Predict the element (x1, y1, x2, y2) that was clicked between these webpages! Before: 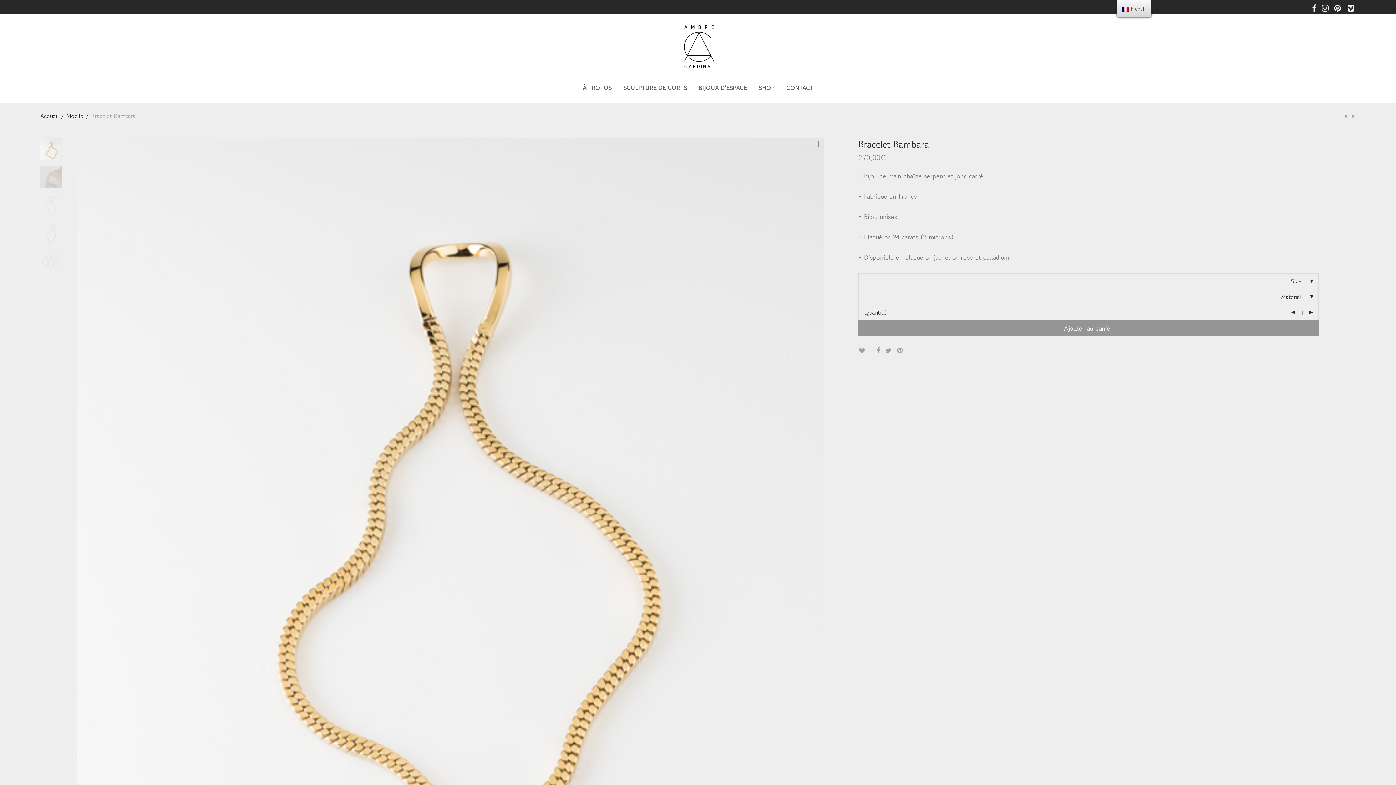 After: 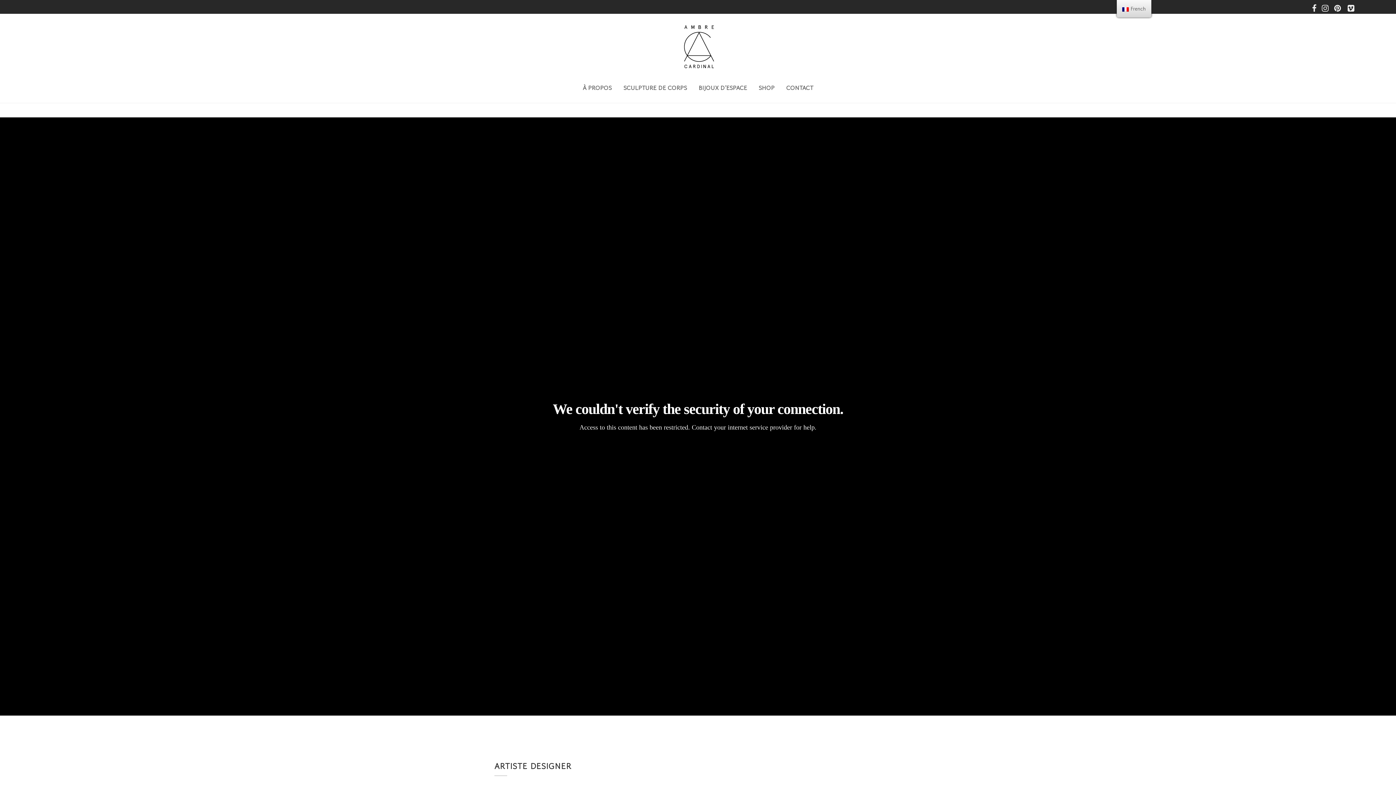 Action: label: À PROPOS bbox: (577, 79, 617, 96)